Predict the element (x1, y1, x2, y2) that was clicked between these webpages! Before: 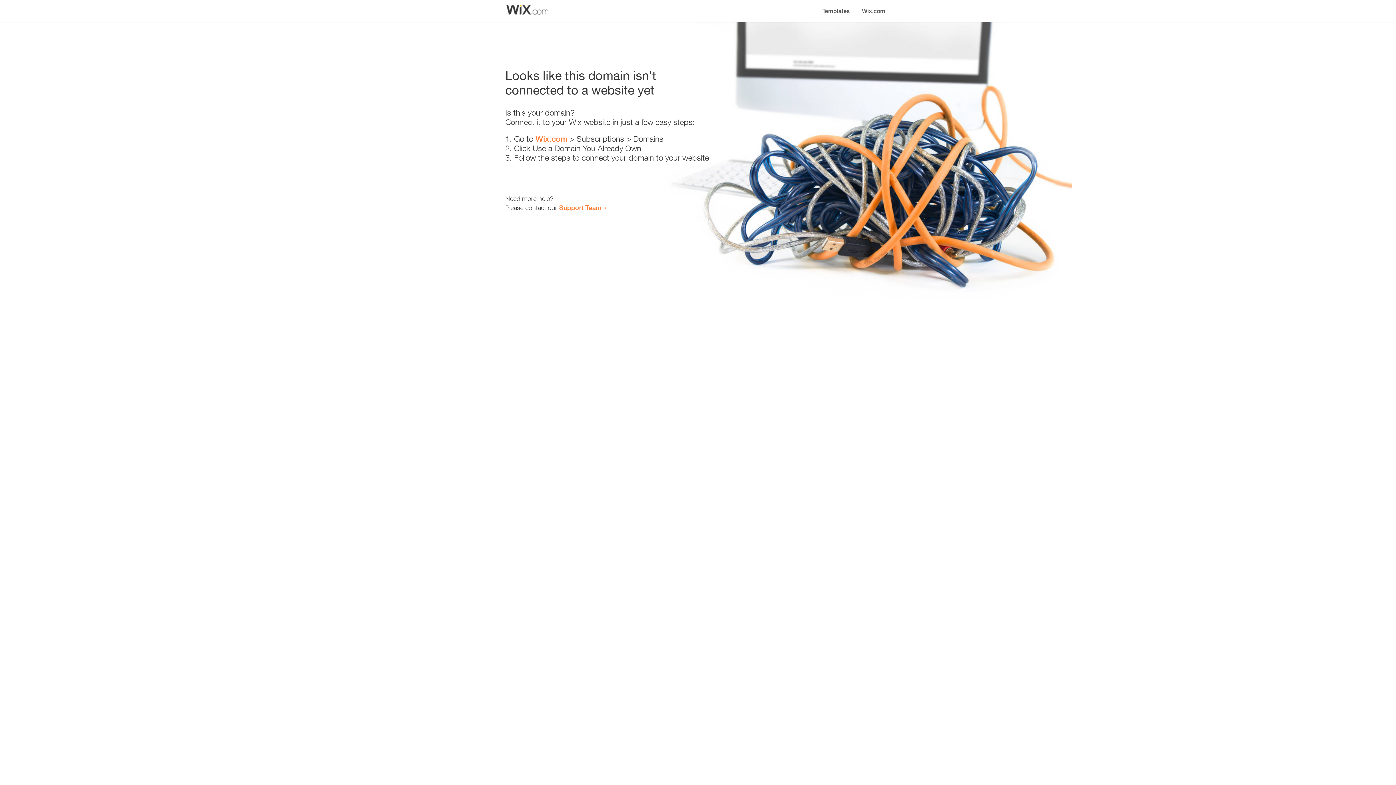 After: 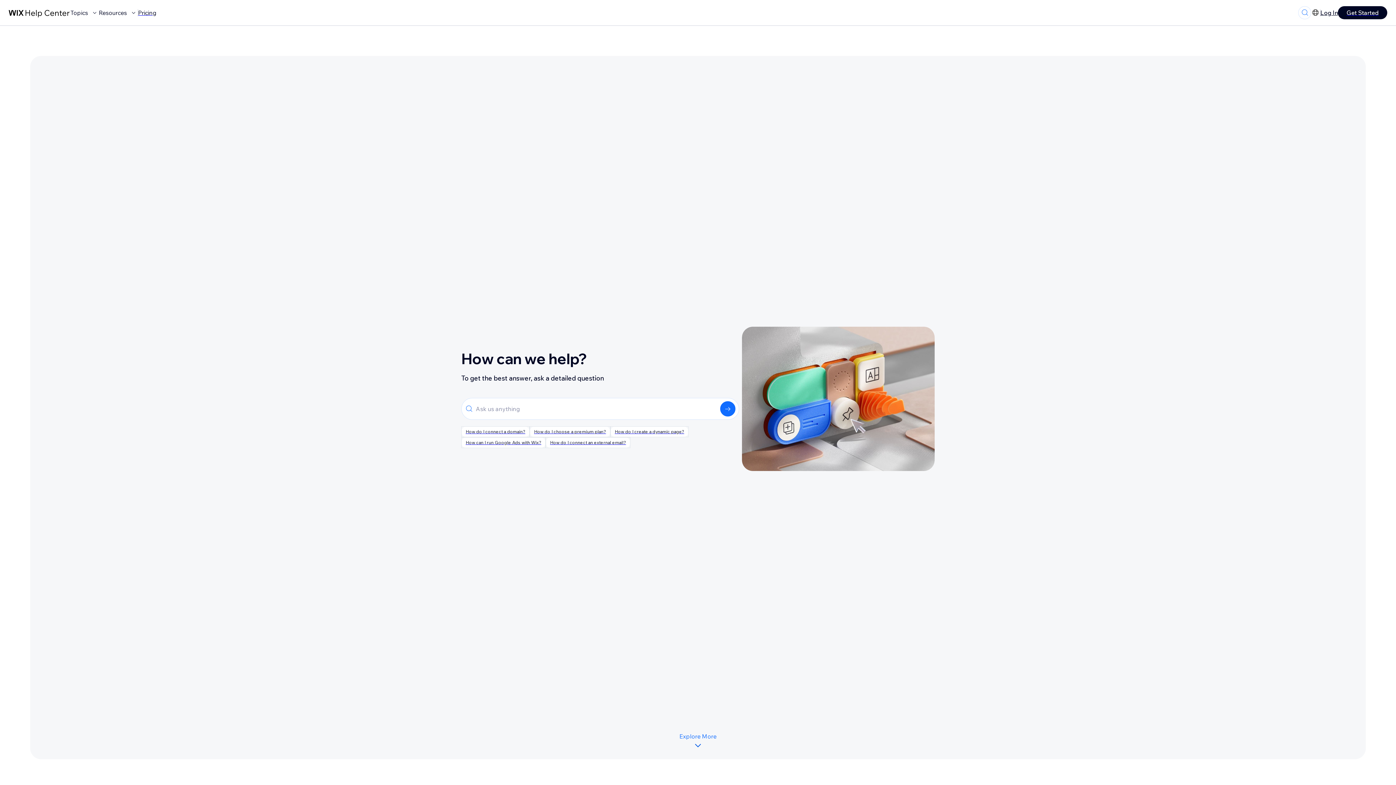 Action: label: Support Team bbox: (559, 203, 601, 211)